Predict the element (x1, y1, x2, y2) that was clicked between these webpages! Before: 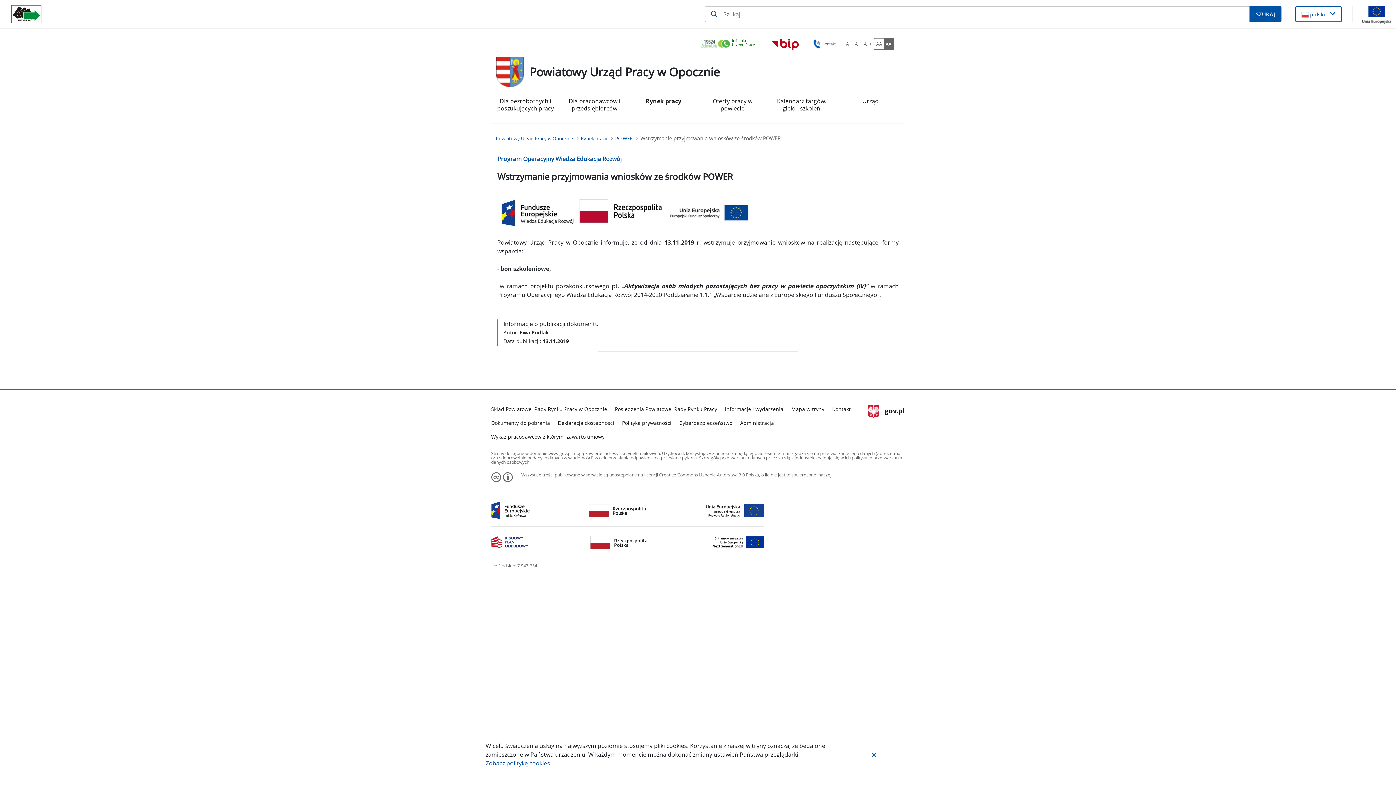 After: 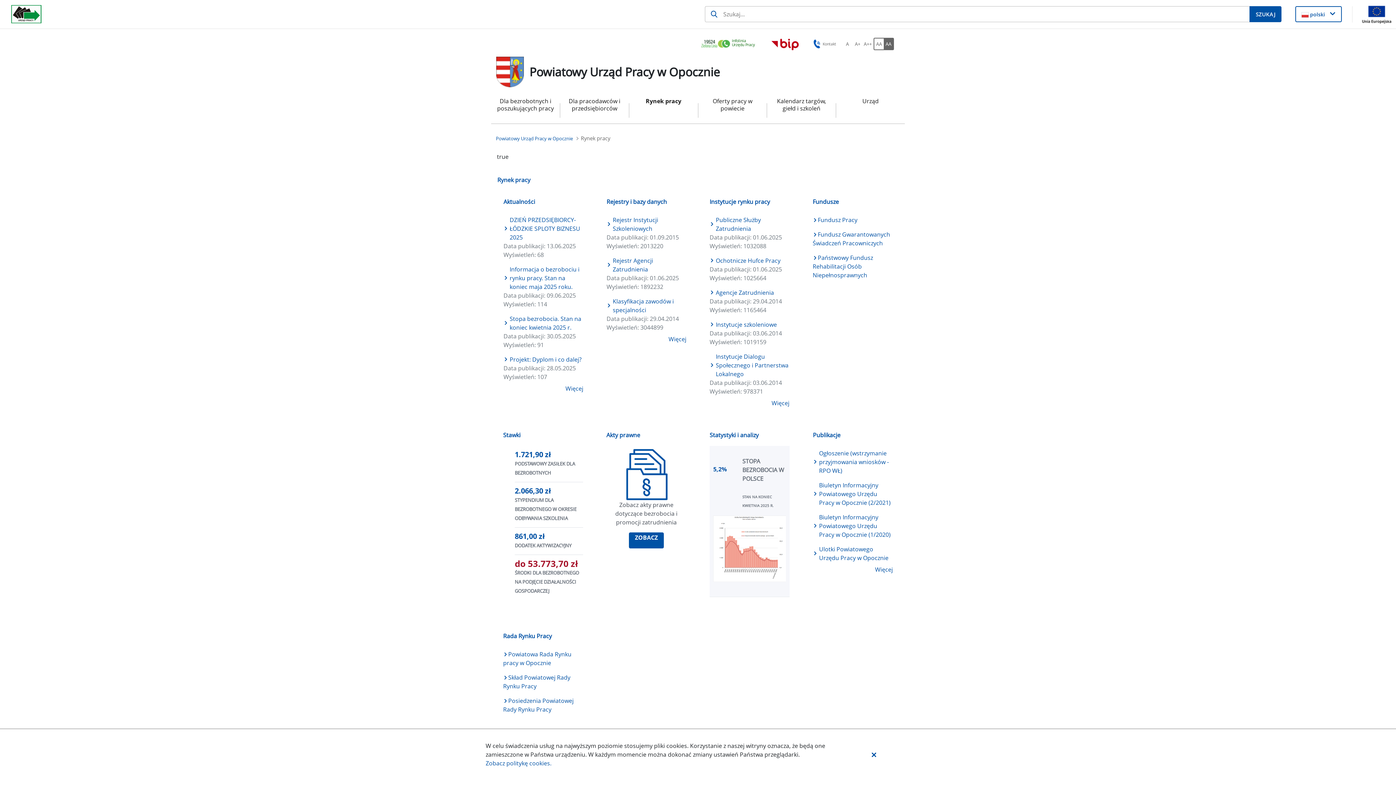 Action: bbox: (635, 97, 692, 123) label: Rynek pracy